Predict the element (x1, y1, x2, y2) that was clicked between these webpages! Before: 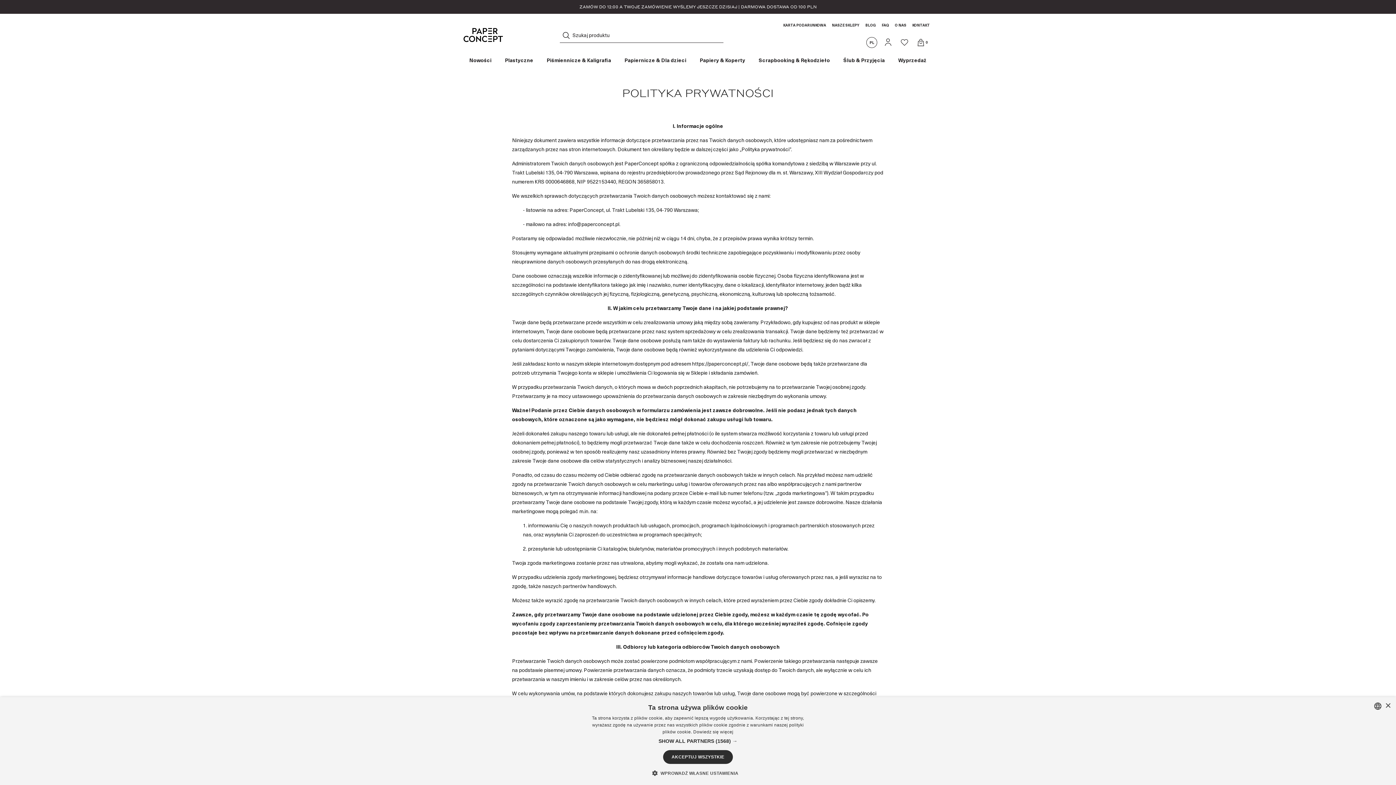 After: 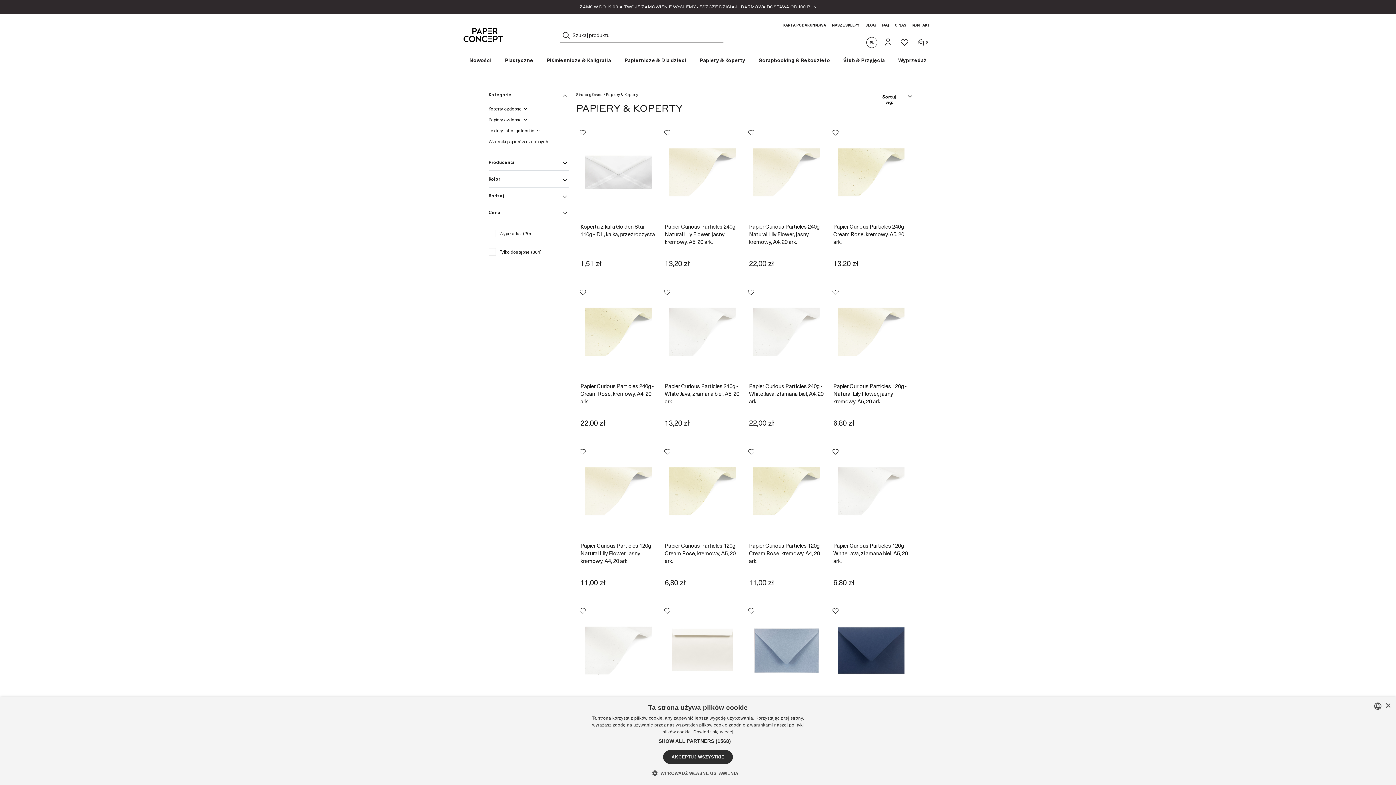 Action: bbox: (693, 57, 751, 63) label: Papiery & Koperty